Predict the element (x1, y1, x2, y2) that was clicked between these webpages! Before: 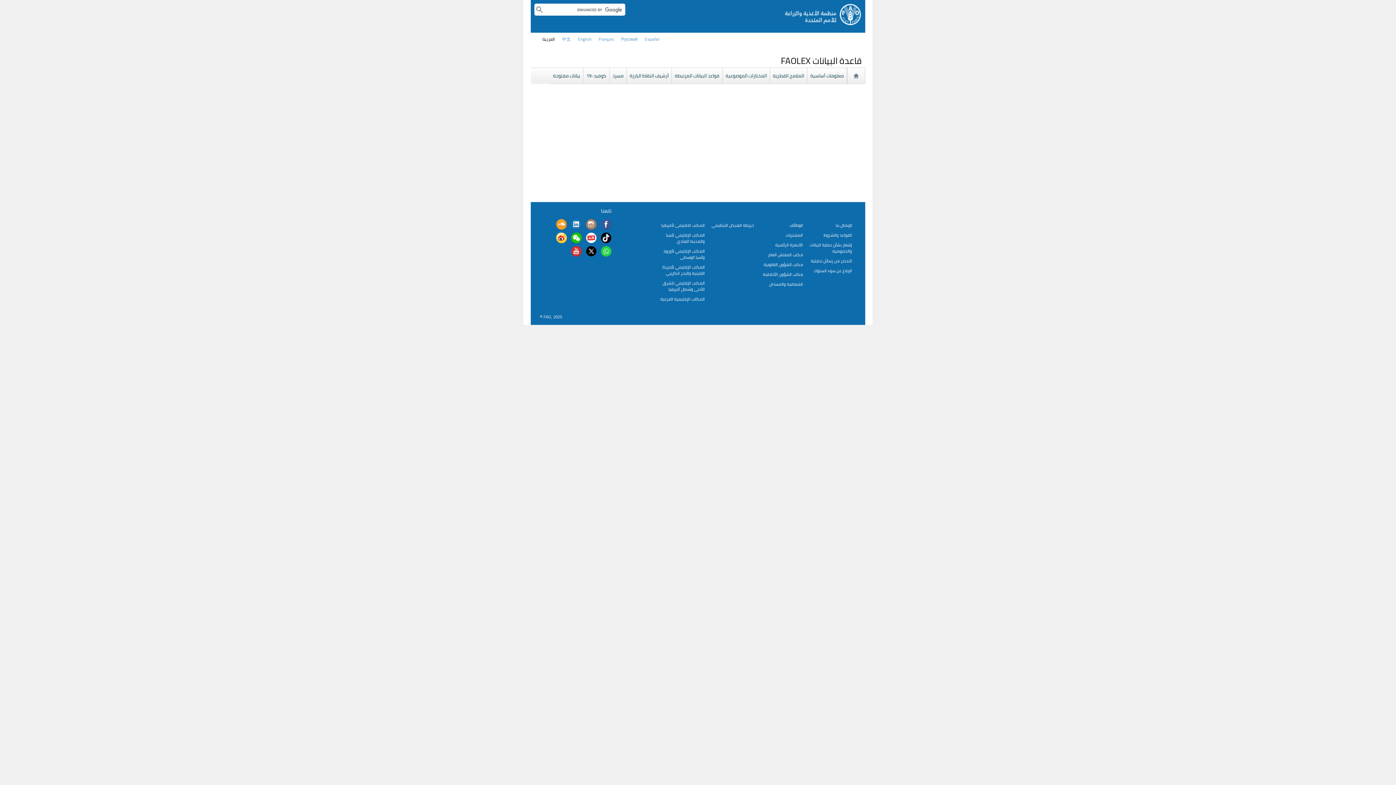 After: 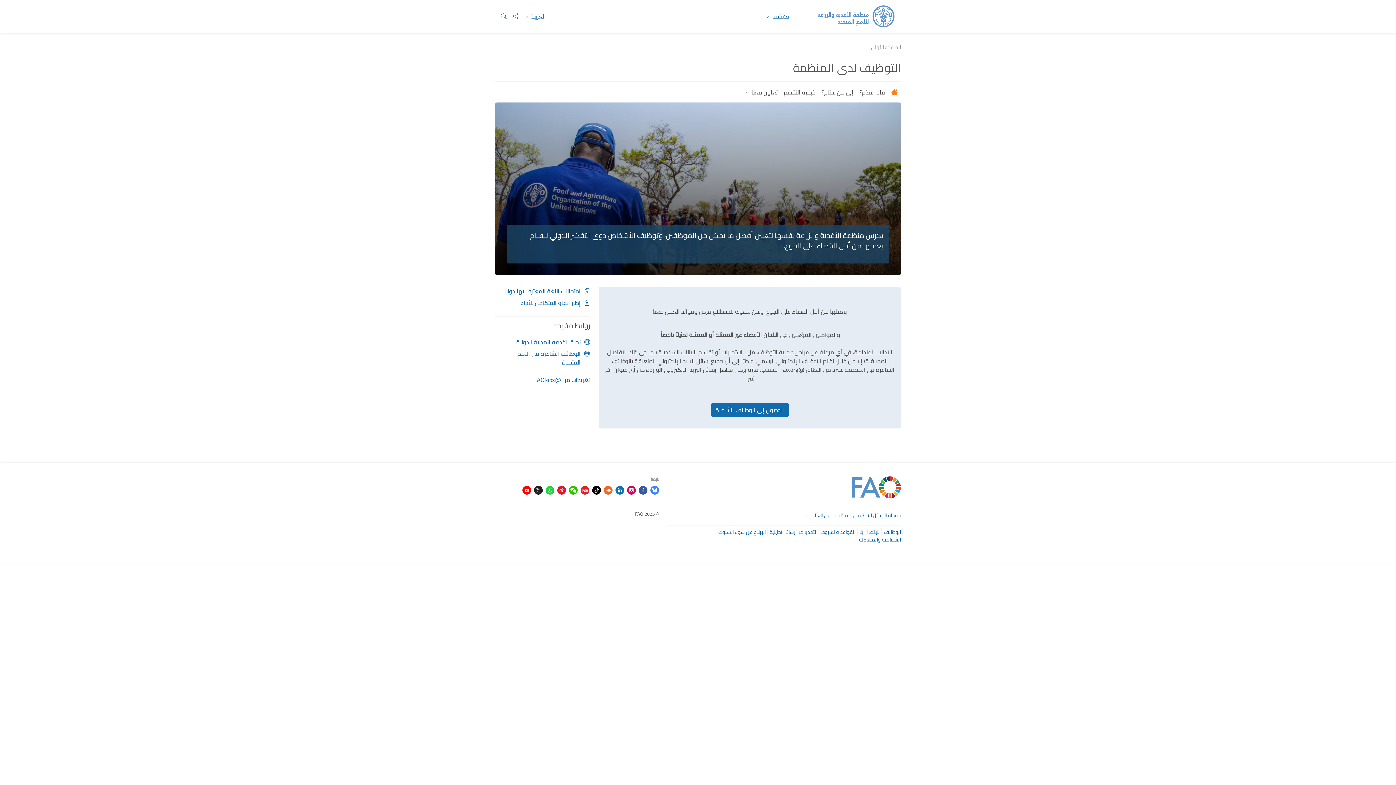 Action: bbox: (789, 221, 803, 229) label: الوظائف